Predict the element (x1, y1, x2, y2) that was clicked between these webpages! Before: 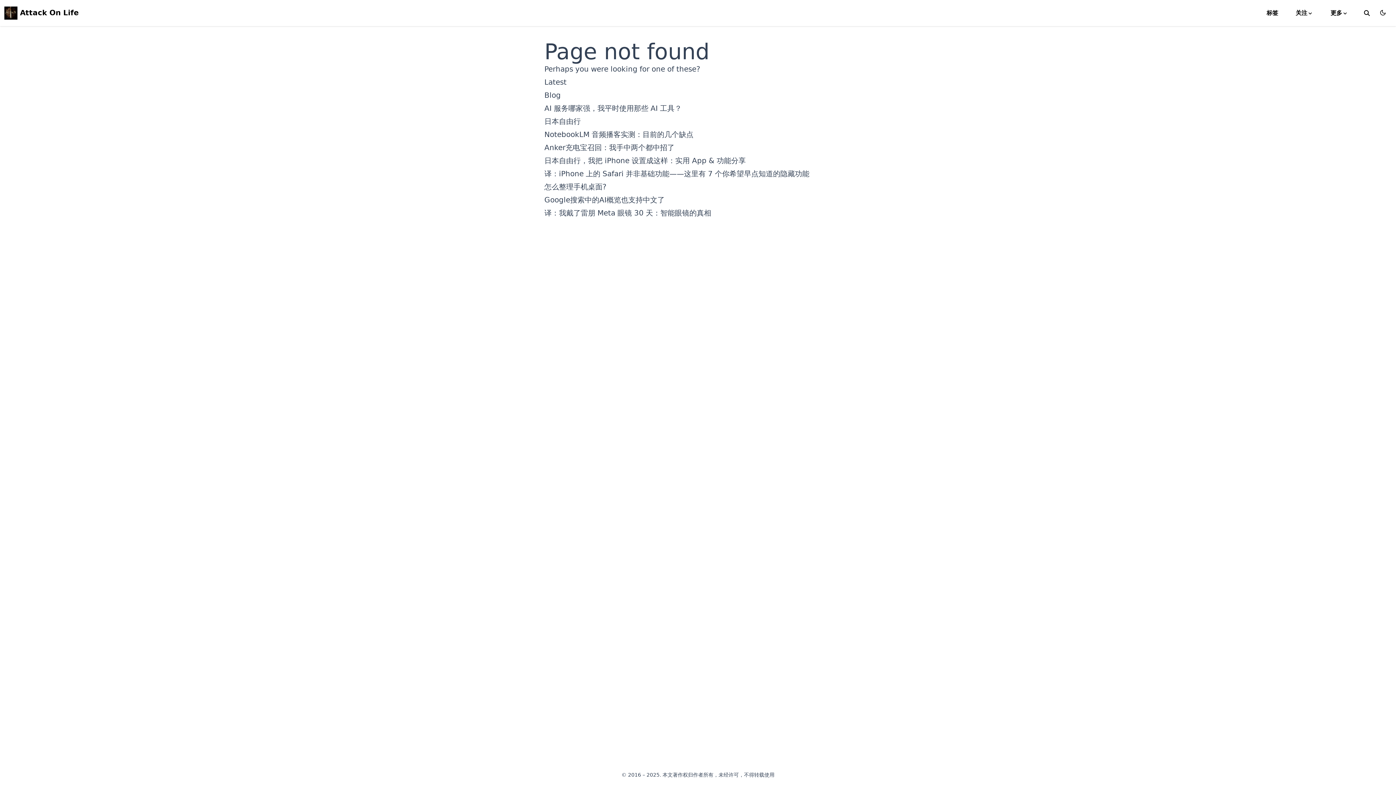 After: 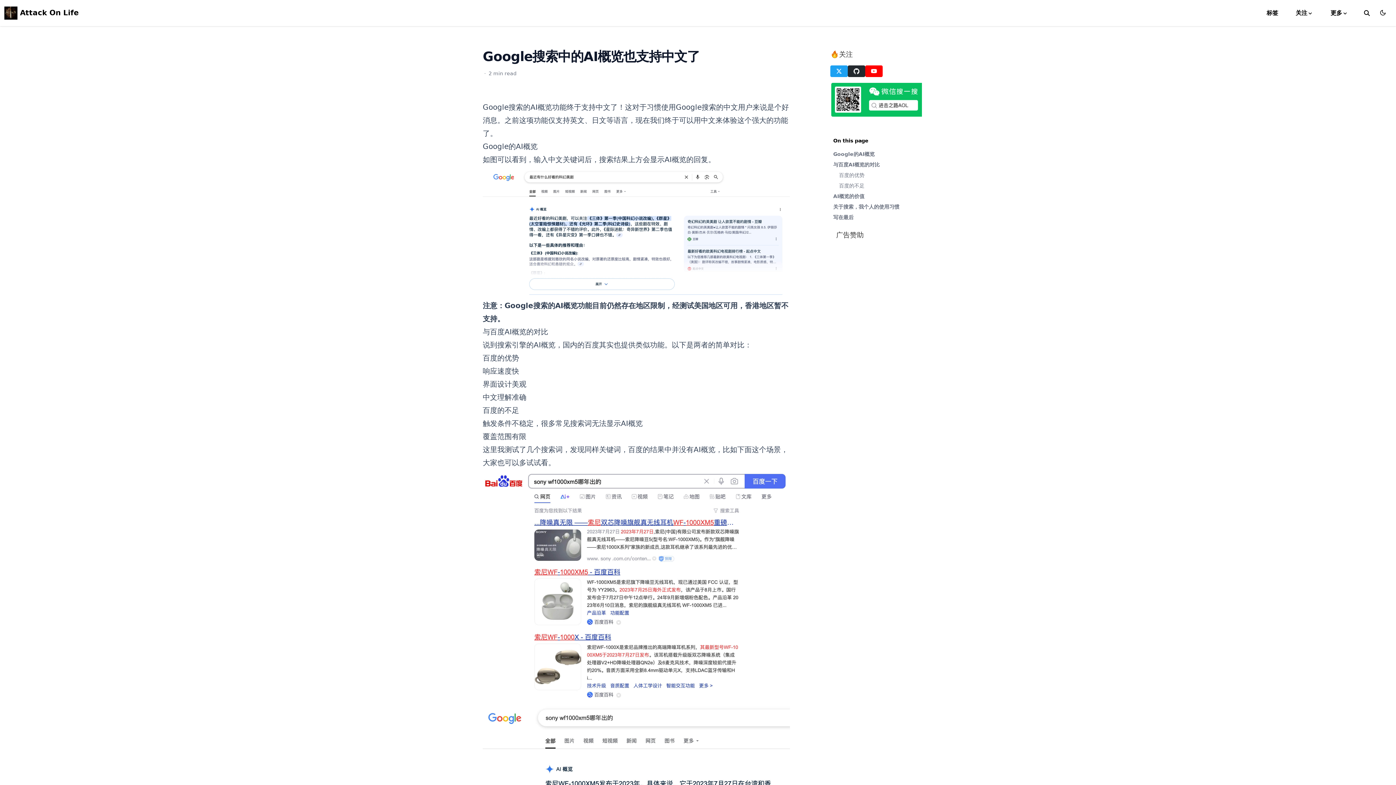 Action: label: Google搜索中的AI概览也支持中文了 bbox: (544, 195, 664, 204)